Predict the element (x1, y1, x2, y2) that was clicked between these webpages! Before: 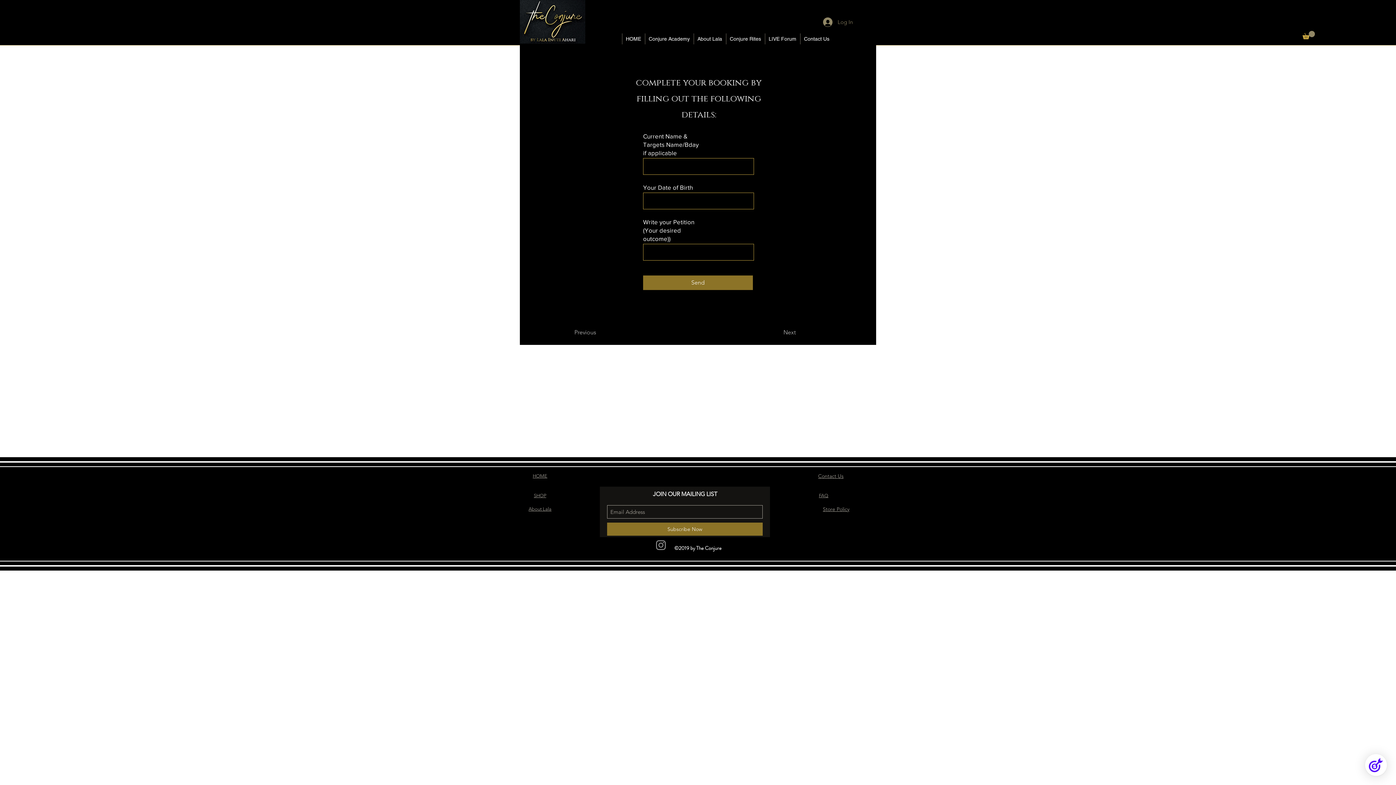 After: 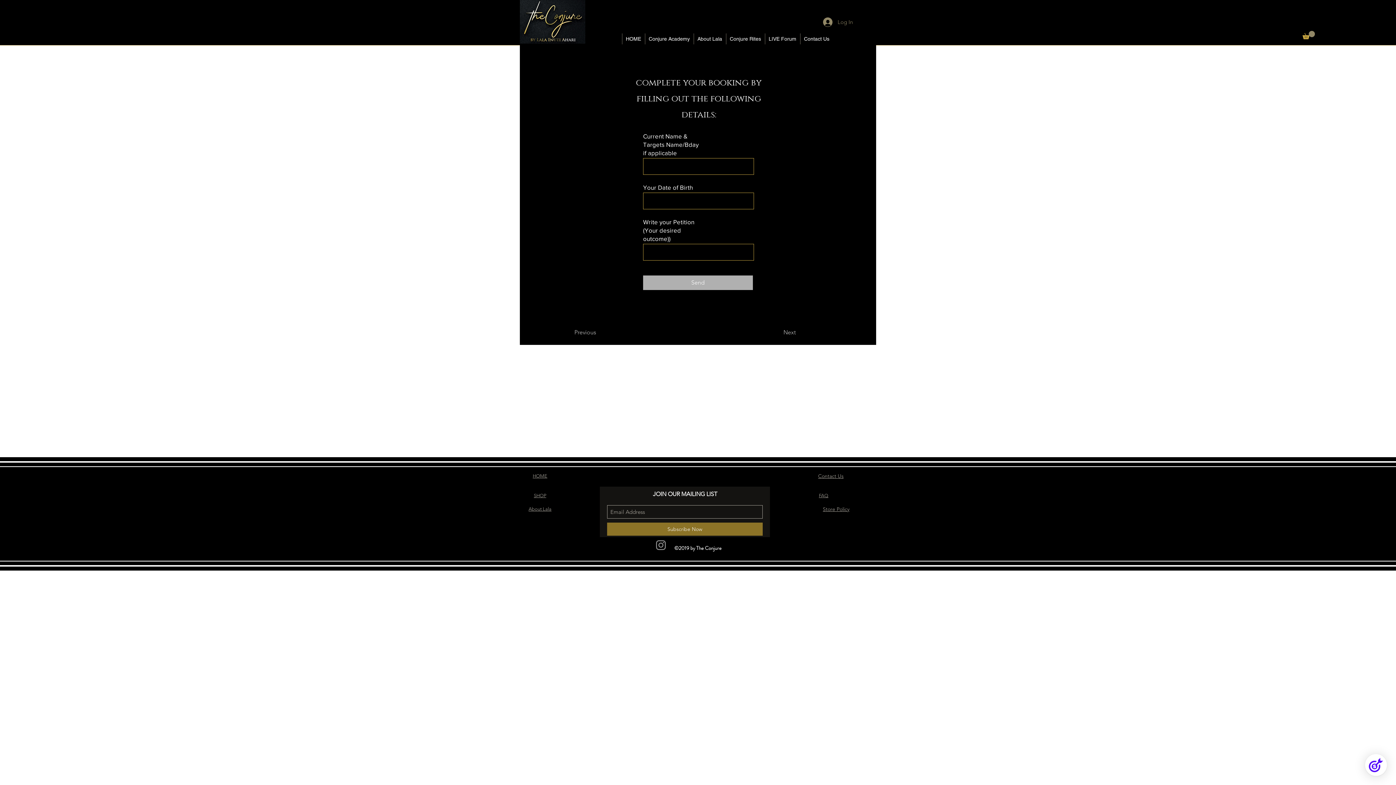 Action: label: Send bbox: (643, 275, 753, 290)